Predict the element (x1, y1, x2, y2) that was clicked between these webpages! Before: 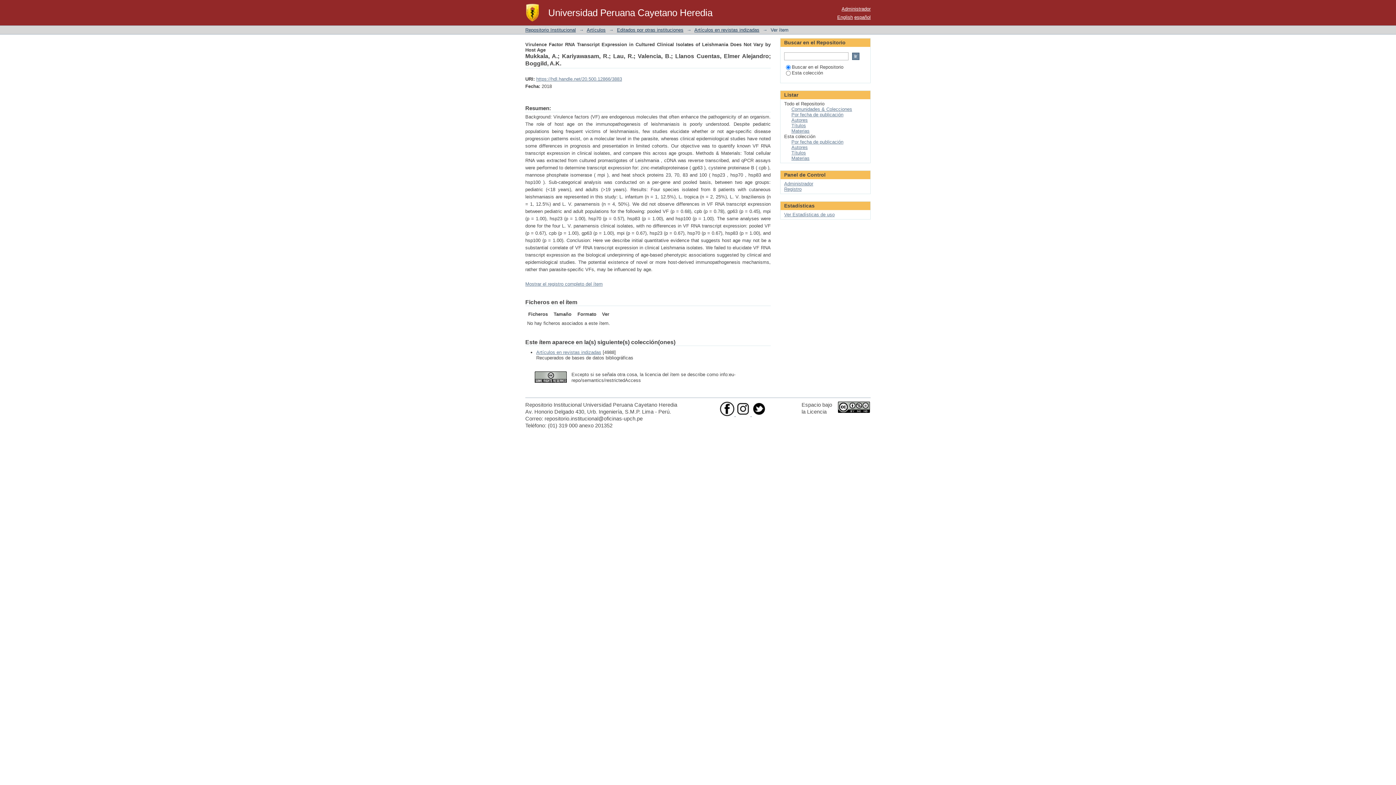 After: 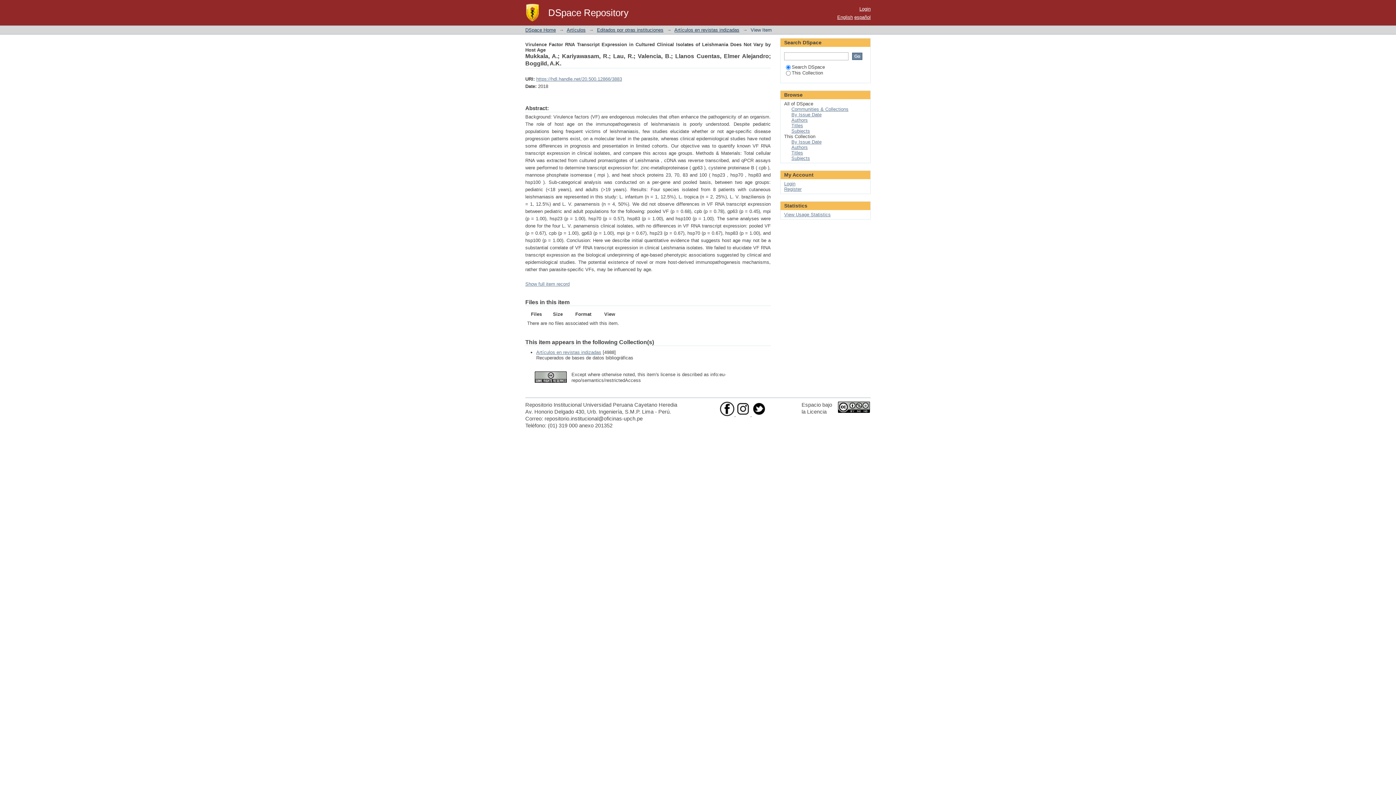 Action: label: English bbox: (837, 14, 853, 20)